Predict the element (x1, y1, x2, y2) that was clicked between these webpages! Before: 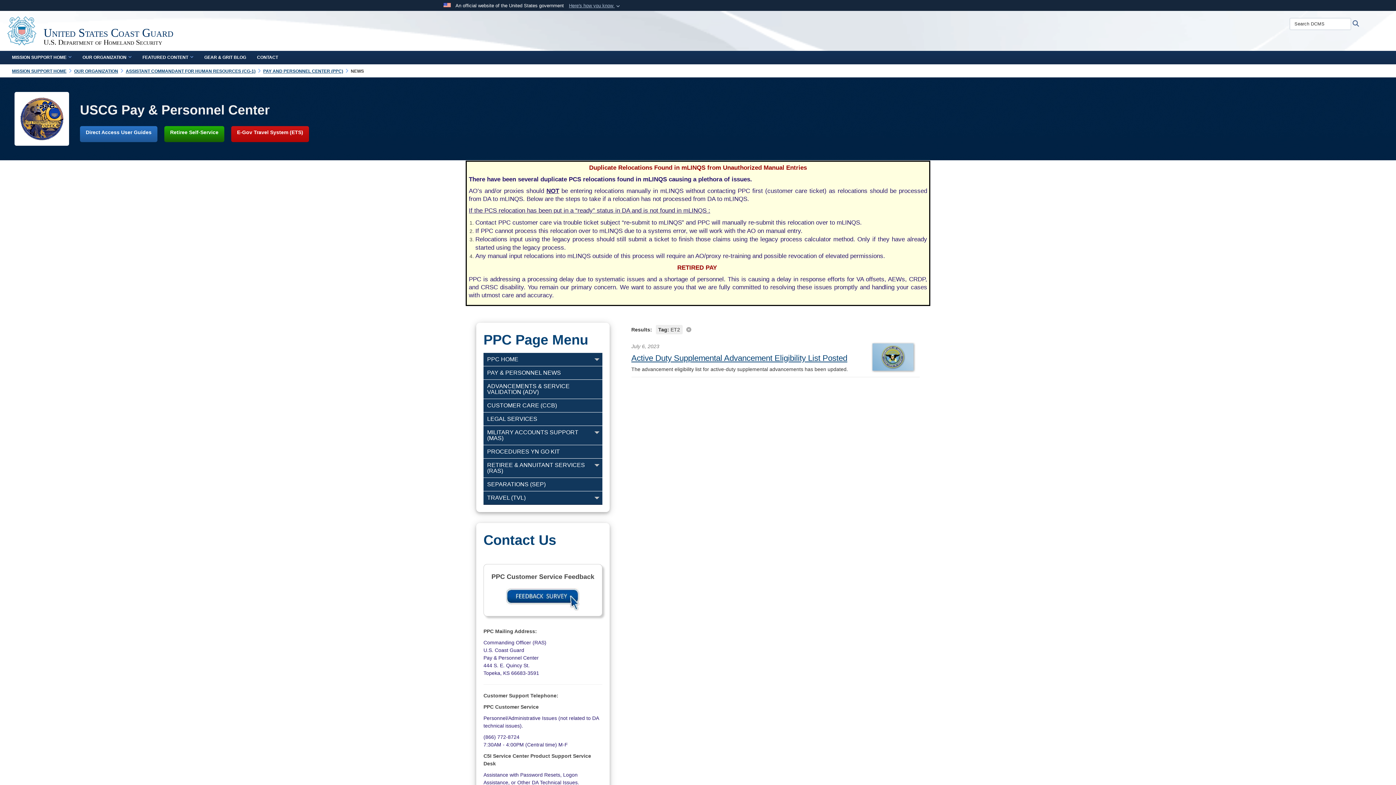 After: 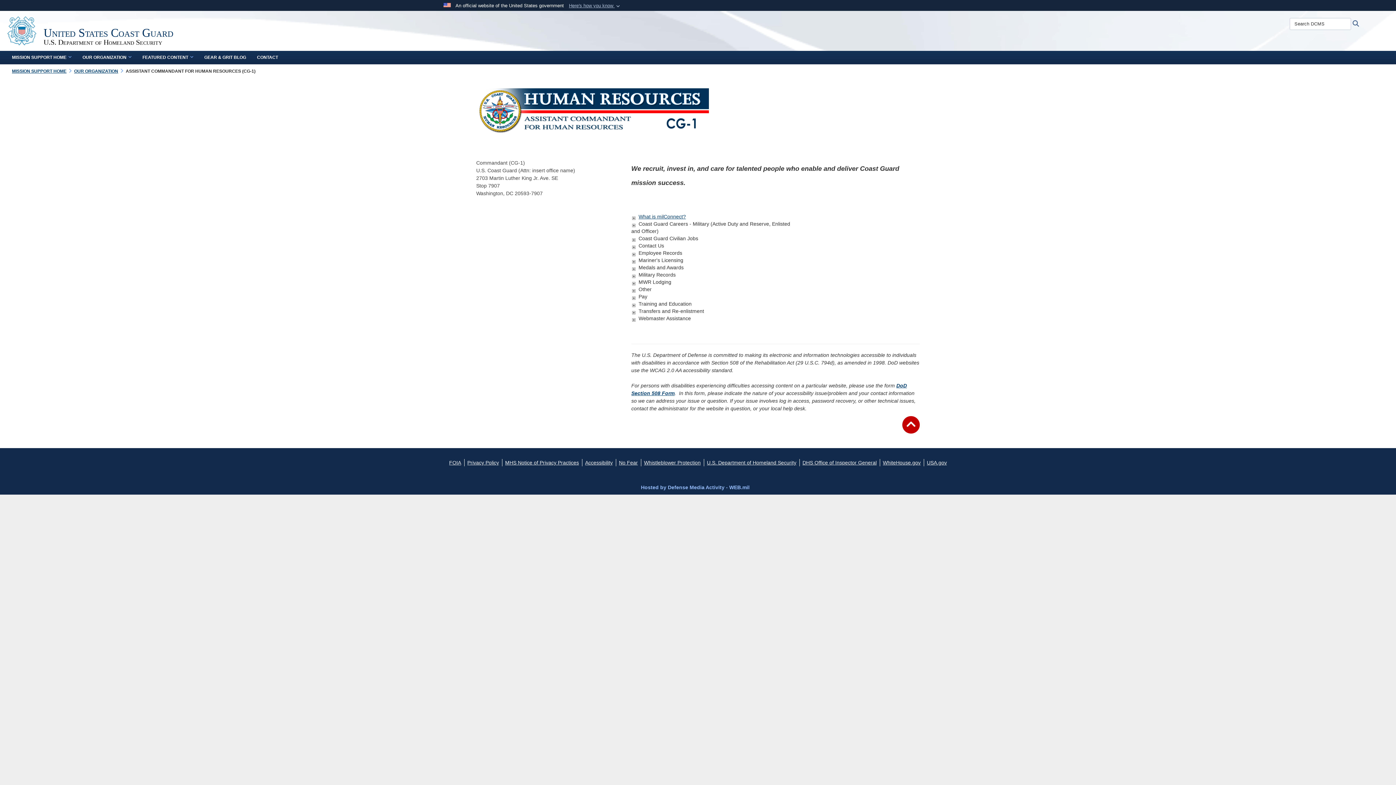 Action: label: ASSISTANT COMMANDANT FOR HUMAN RESOURCES (CG-1) bbox: (125, 68, 255, 73)